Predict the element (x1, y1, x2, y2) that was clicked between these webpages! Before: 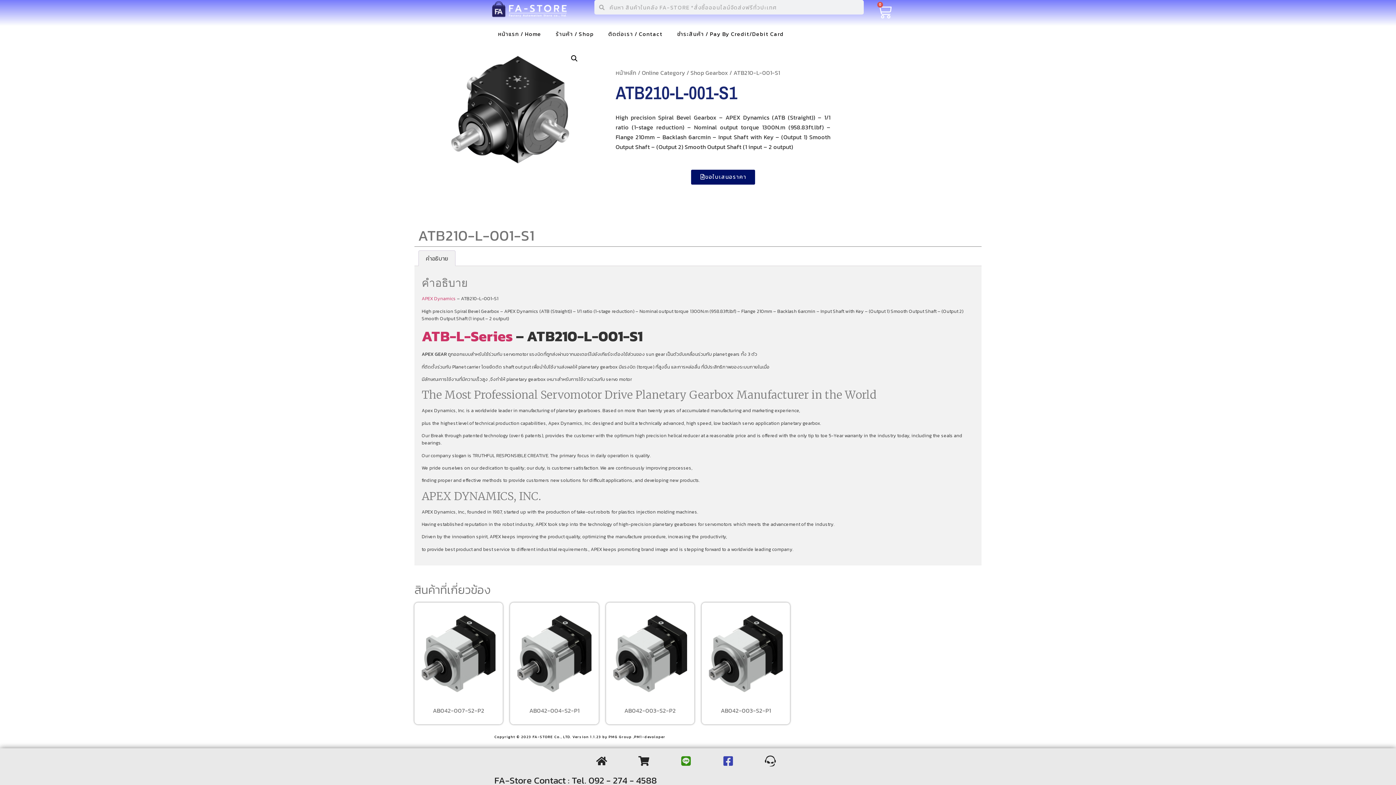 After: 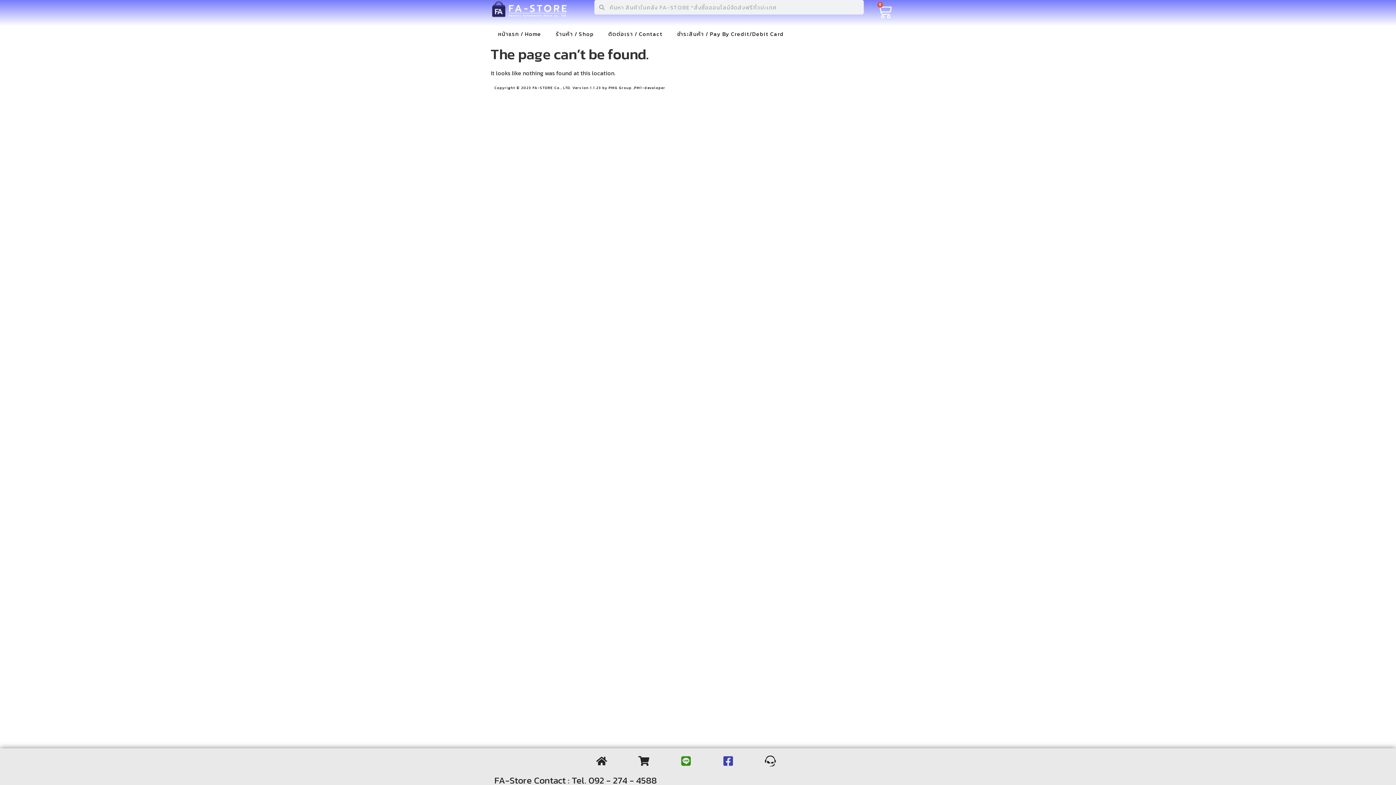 Action: label: APEX Dynamics bbox: (421, 295, 456, 302)